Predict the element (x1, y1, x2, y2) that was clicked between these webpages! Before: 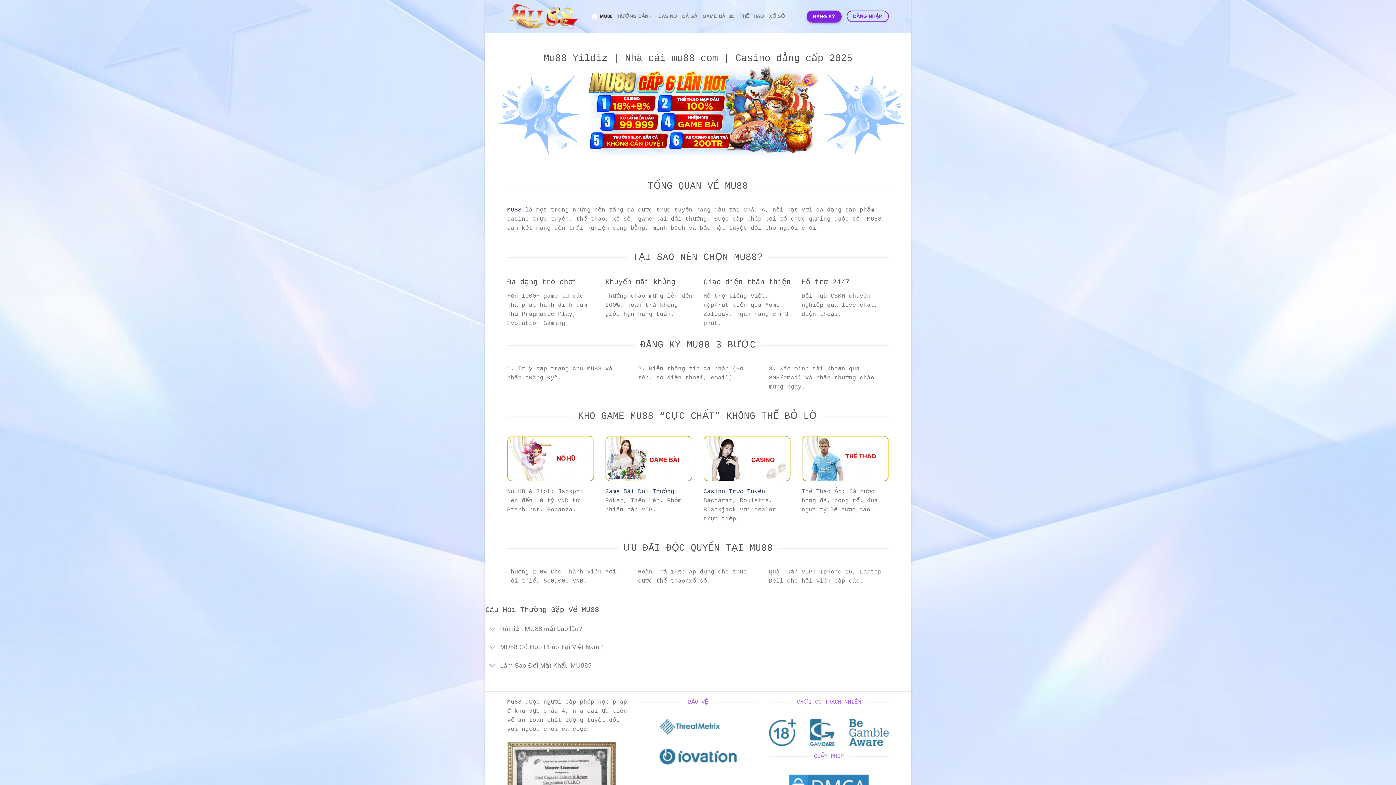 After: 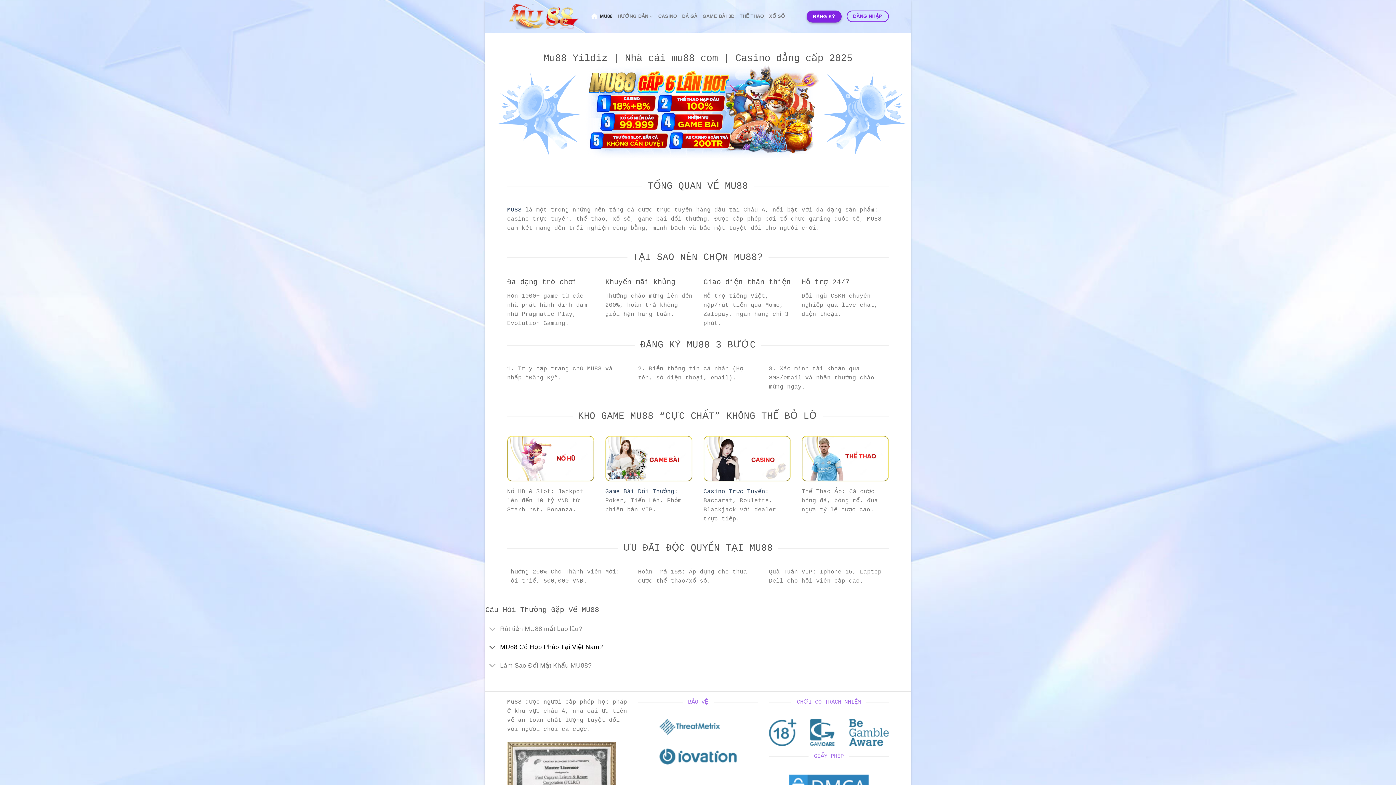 Action: label: MU88 Có Hợp Pháp Tại Việt Nam? bbox: (485, 638, 910, 656)